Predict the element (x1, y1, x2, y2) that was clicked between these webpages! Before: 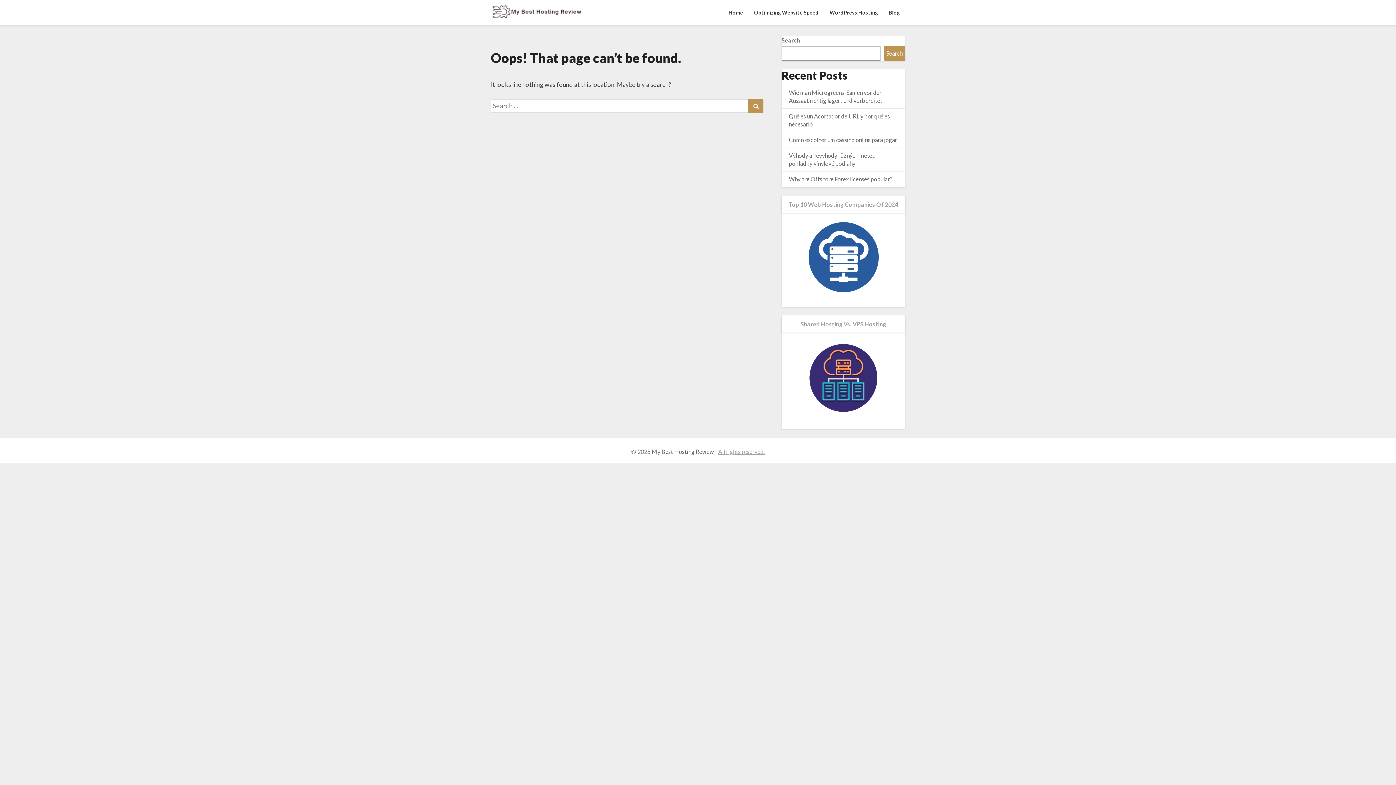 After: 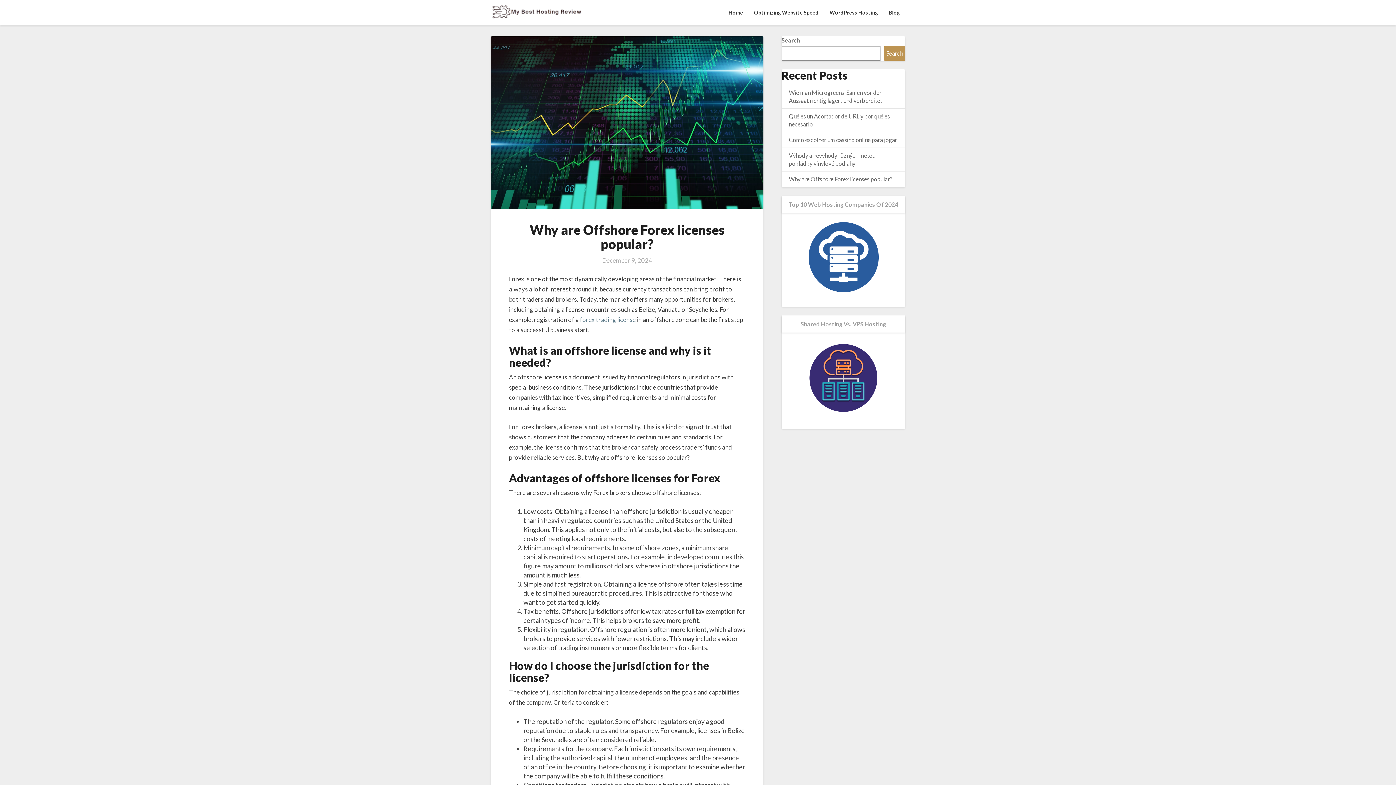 Action: bbox: (789, 175, 892, 182) label: Why are Offshore Forex licenses popular?